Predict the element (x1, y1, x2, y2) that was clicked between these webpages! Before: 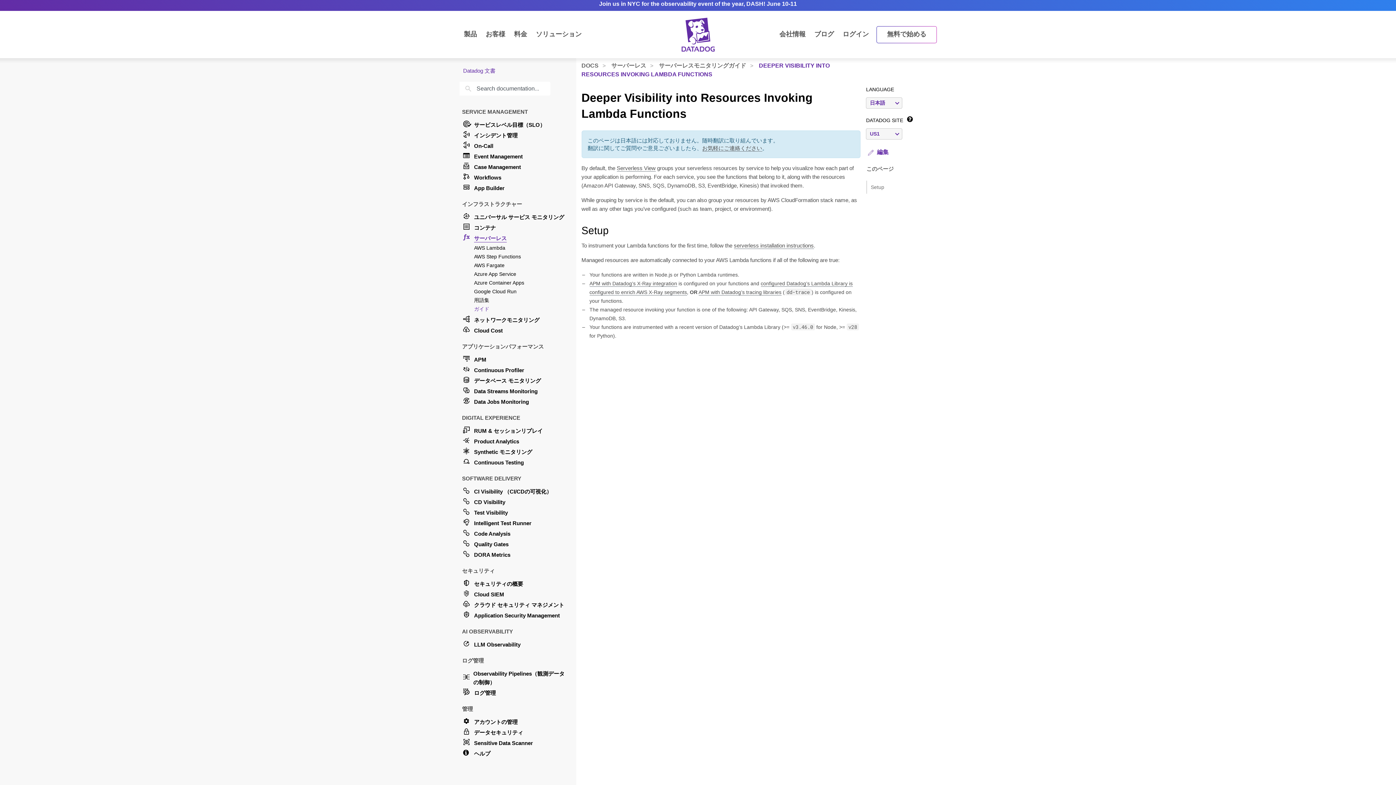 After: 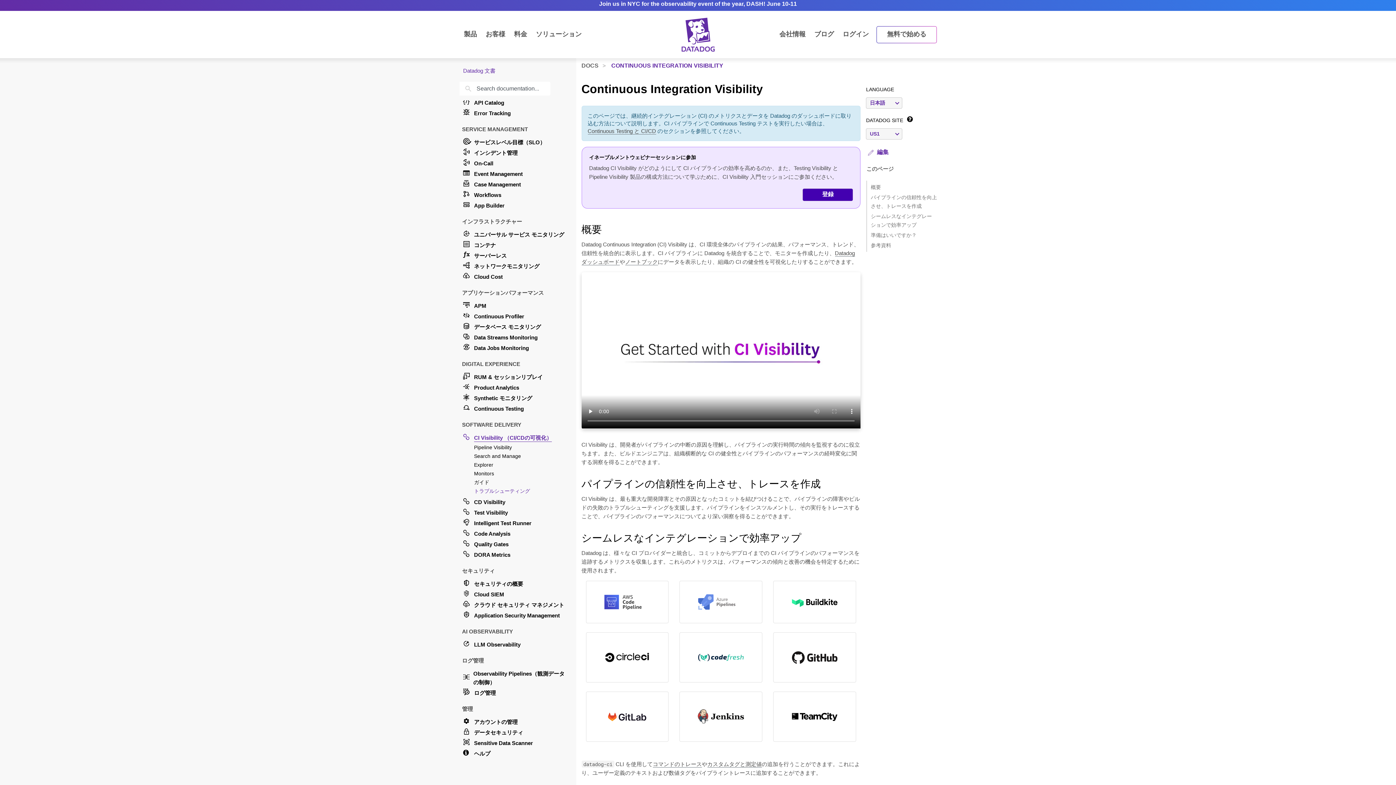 Action: bbox: (462, 486, 567, 496) label: CI Visibility （CI/CDの可視化）